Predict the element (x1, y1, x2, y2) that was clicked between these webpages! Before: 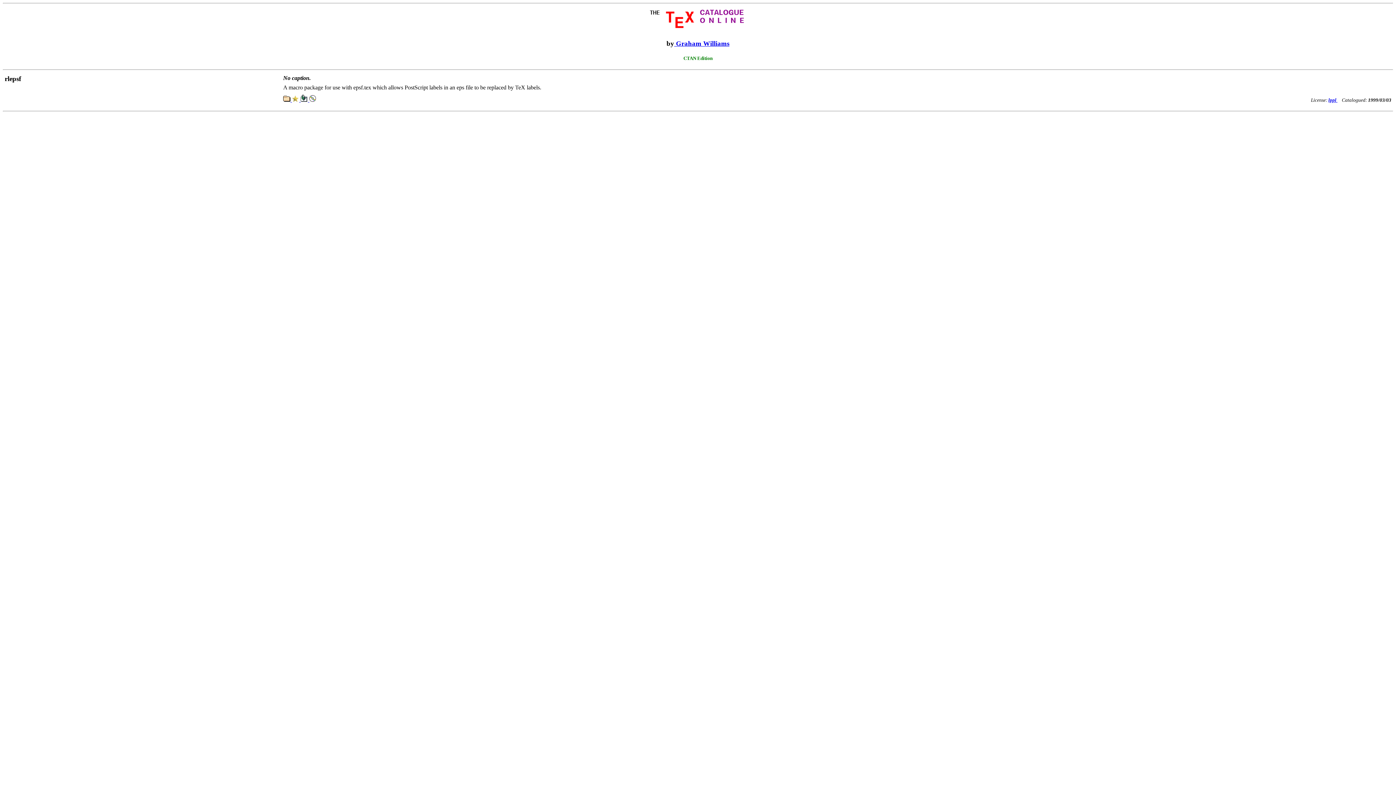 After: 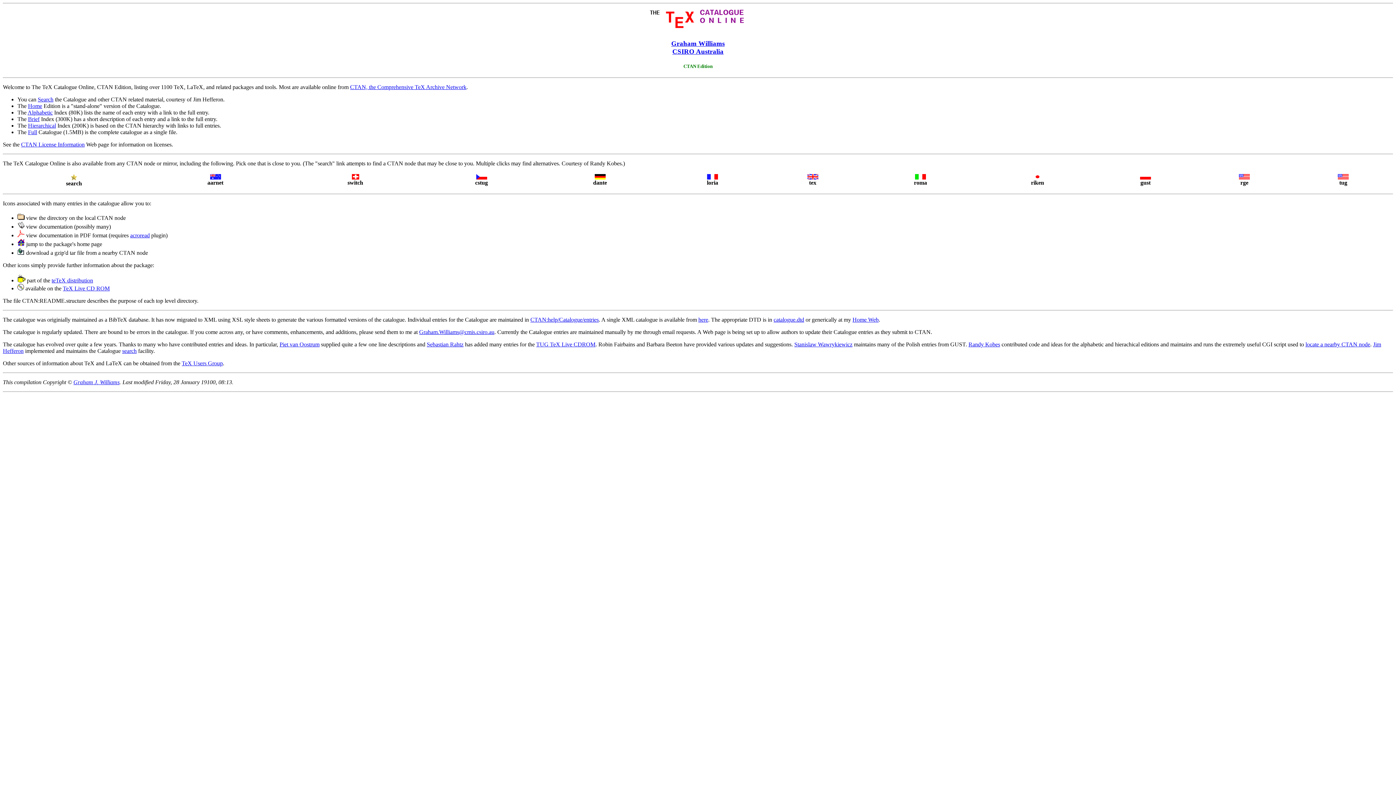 Action: bbox: (646, 27, 749, 33)